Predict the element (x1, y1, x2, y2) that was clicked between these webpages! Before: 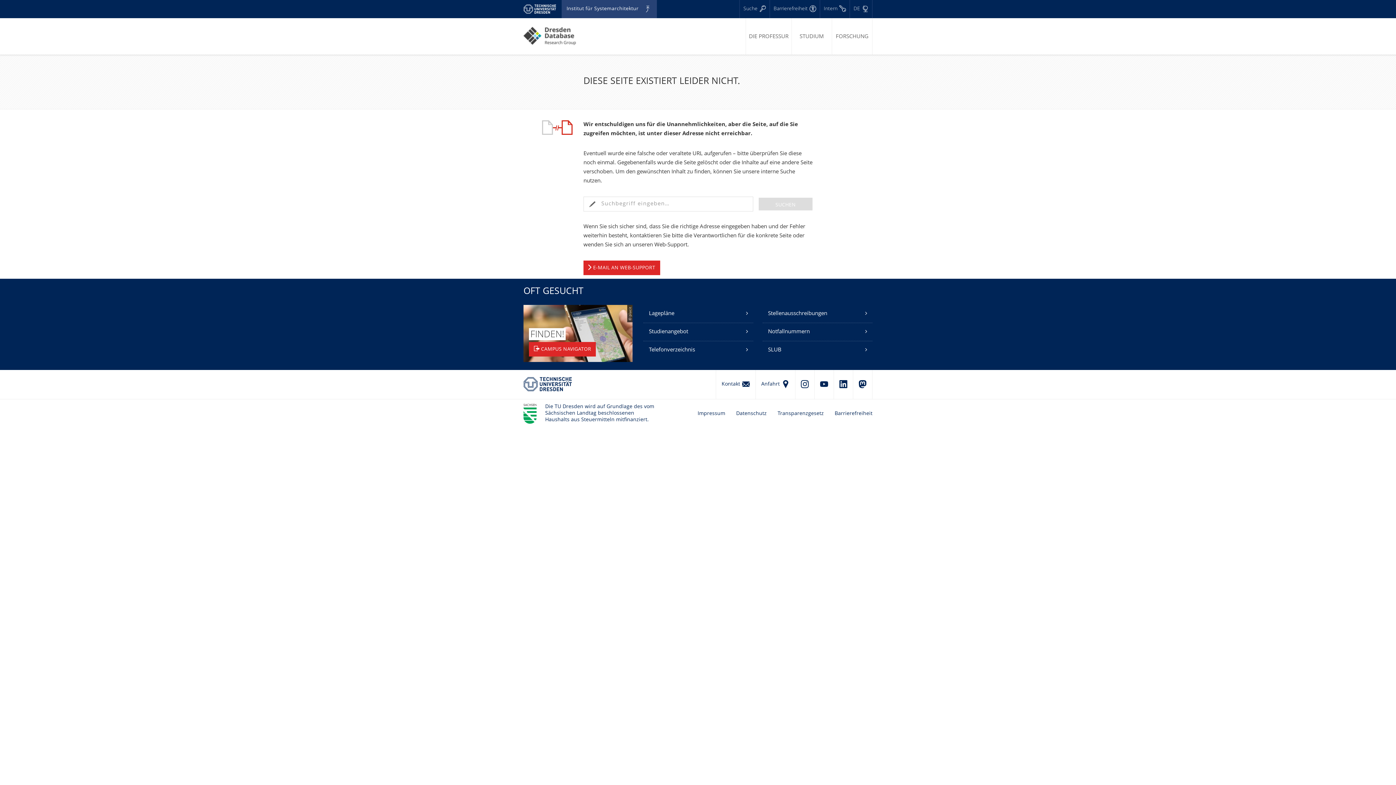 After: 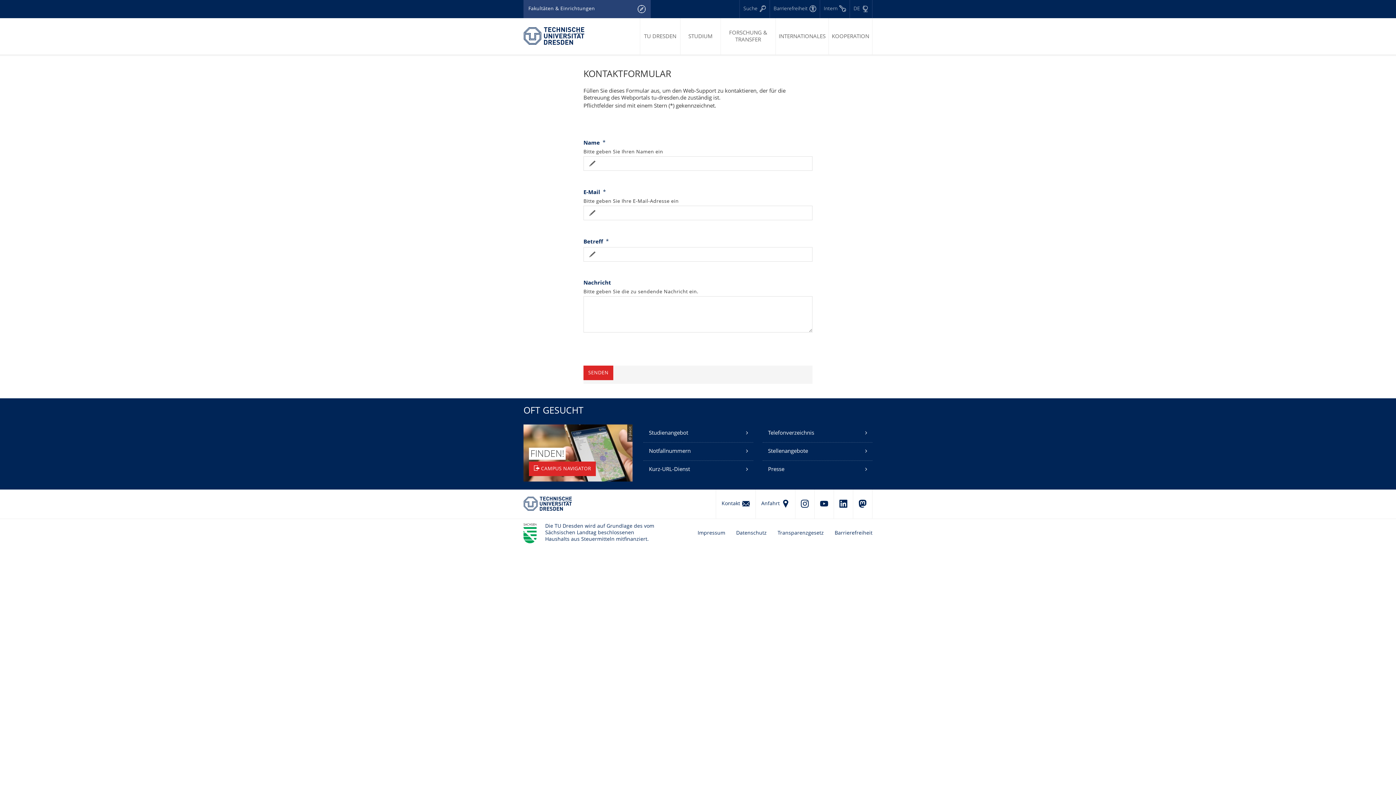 Action: label: E-MAIL AN WEB-SUPPORT bbox: (583, 260, 660, 275)